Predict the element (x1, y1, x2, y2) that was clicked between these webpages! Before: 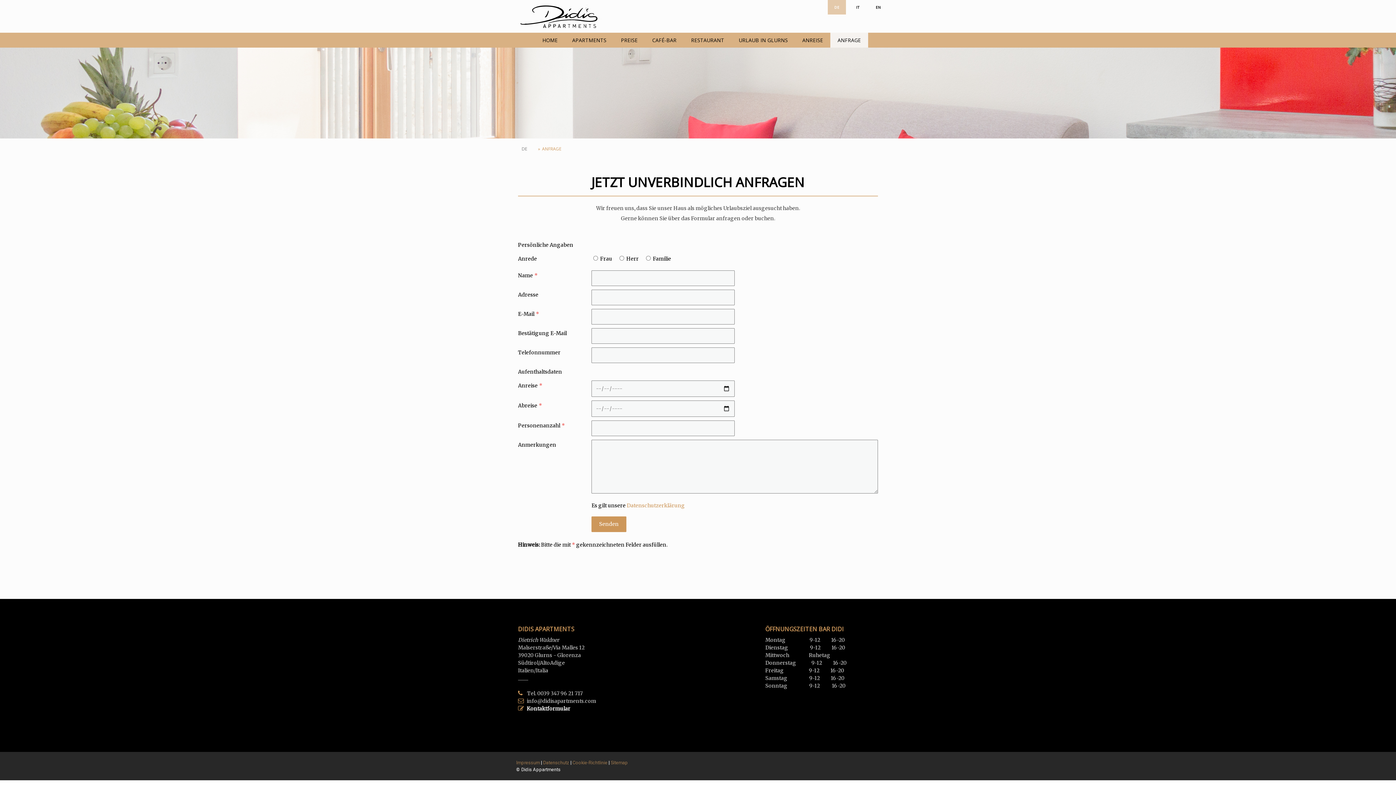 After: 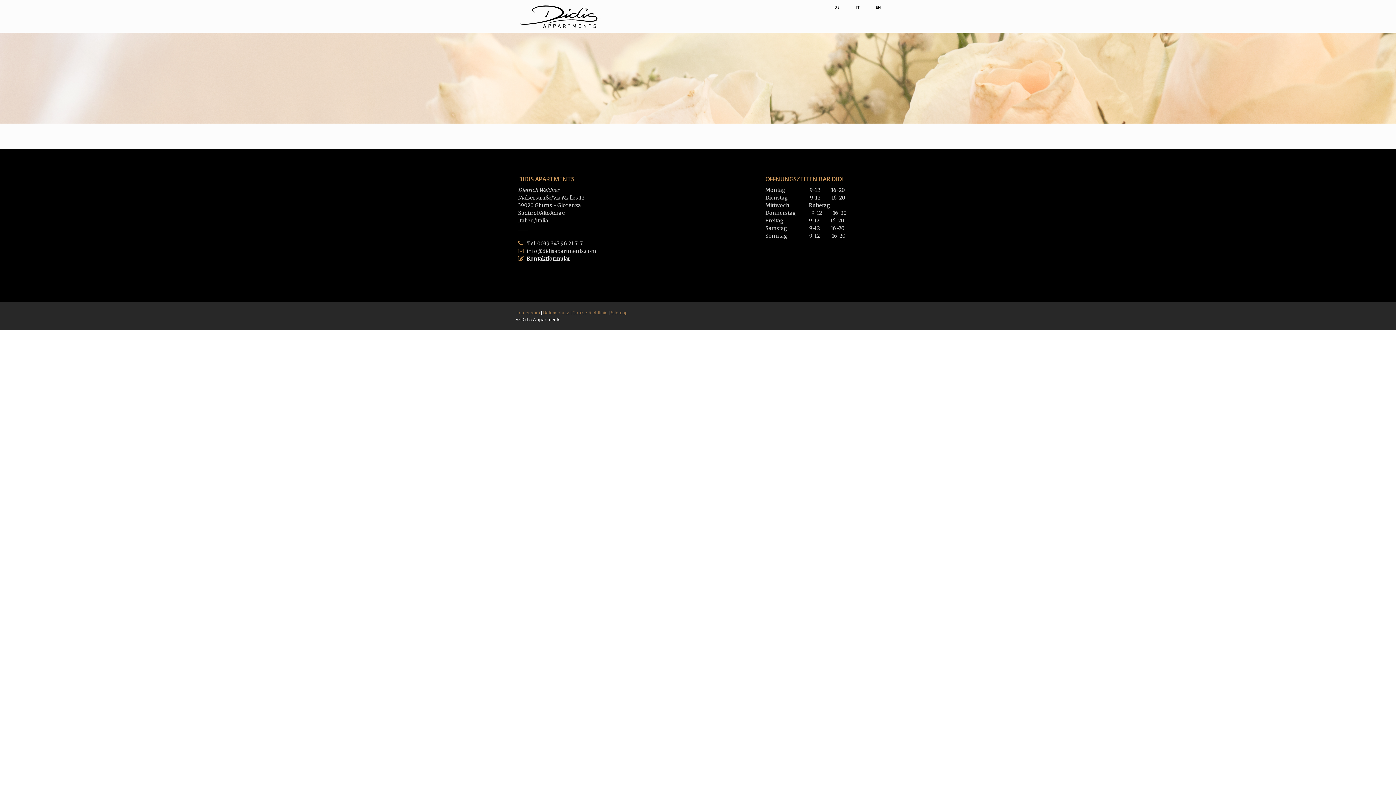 Action: bbox: (516, 760, 540, 765) label: Impressum